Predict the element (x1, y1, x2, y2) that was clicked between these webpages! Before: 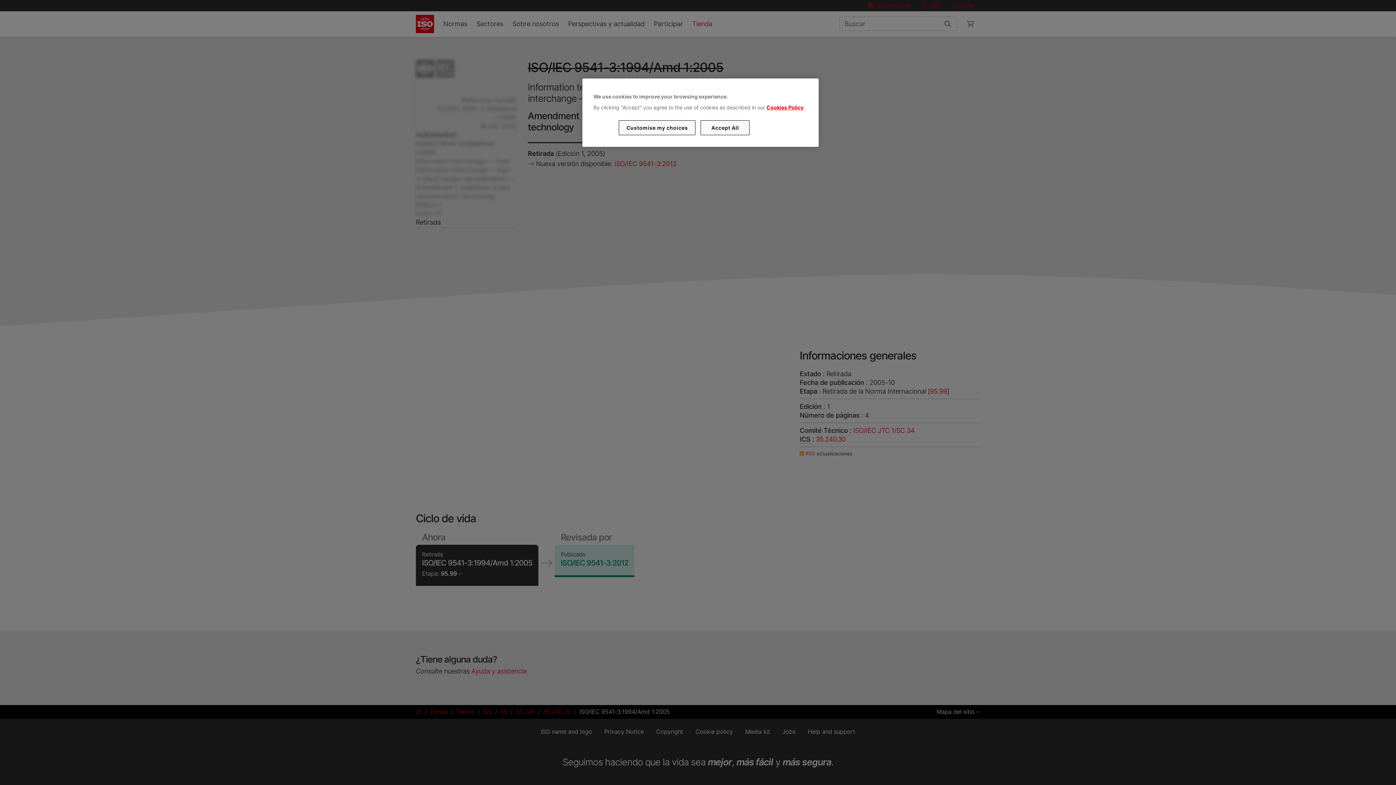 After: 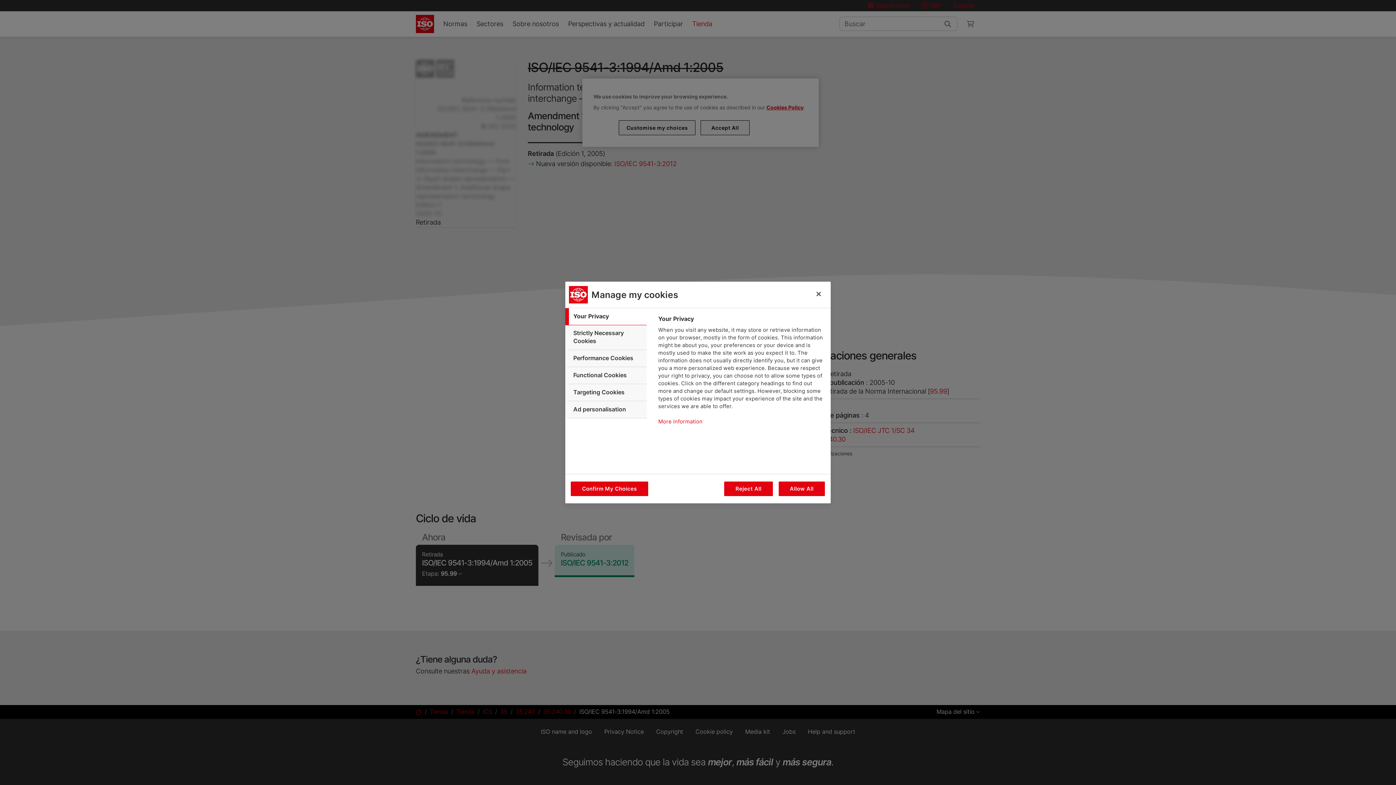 Action: label: Customise my choices bbox: (619, 120, 695, 135)